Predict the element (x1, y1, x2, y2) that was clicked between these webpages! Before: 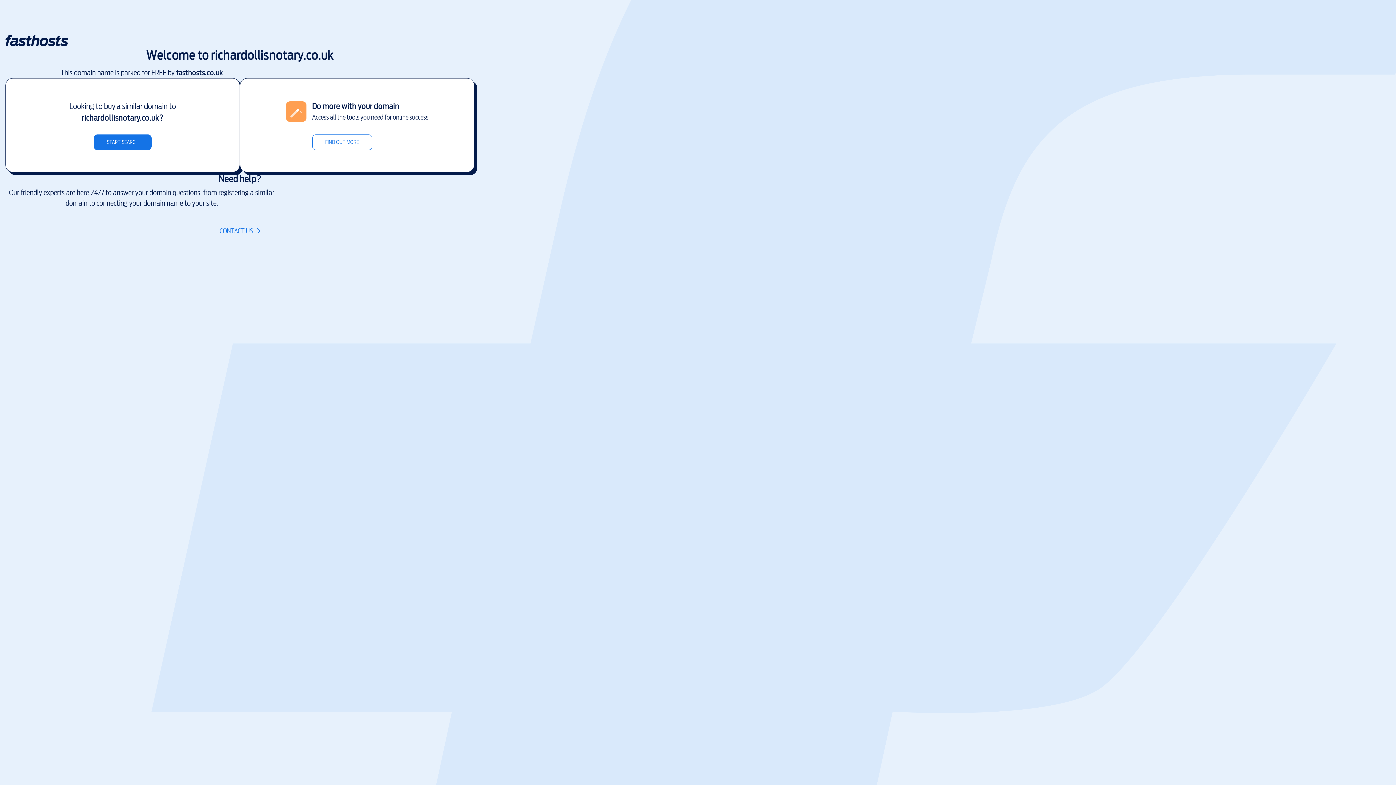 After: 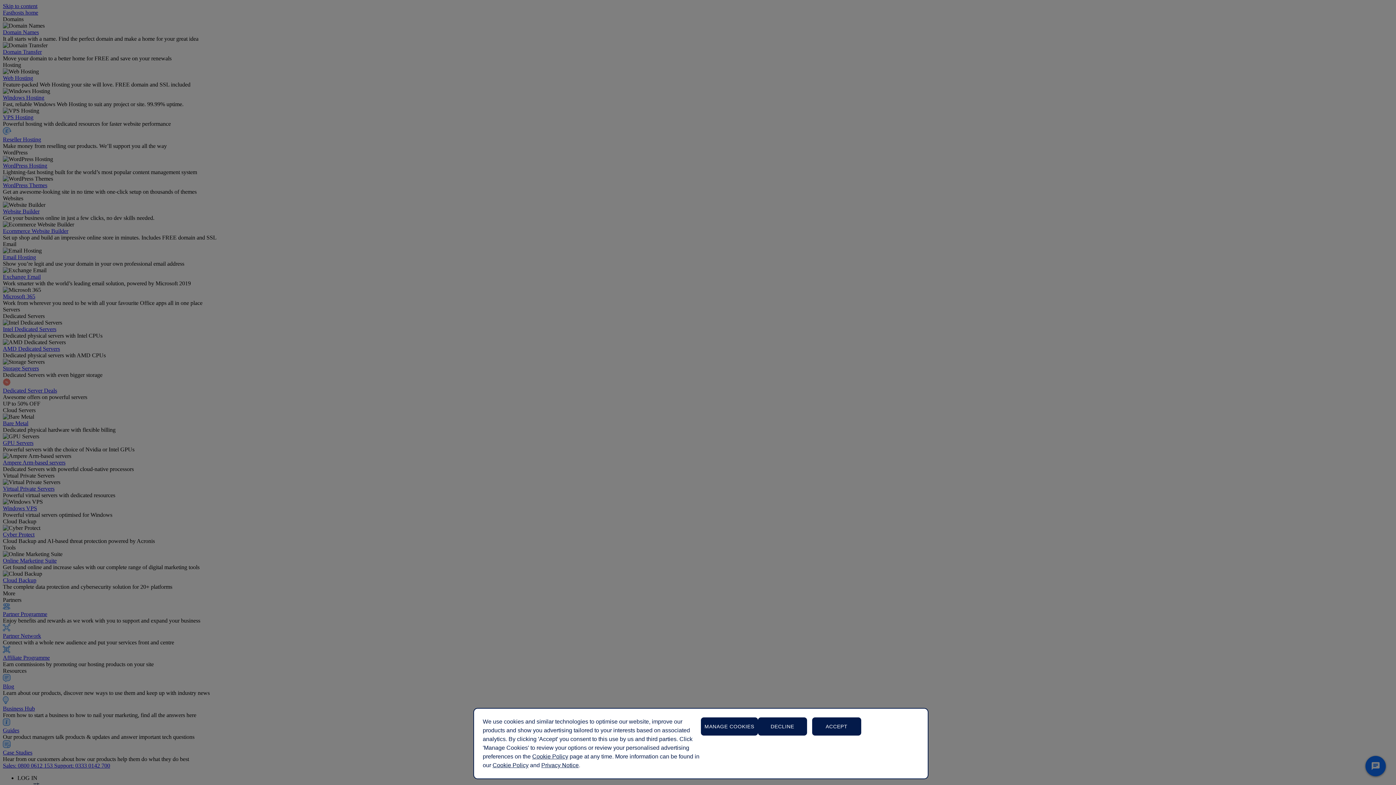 Action: label: CONTACT US bbox: (219, 226, 260, 236)